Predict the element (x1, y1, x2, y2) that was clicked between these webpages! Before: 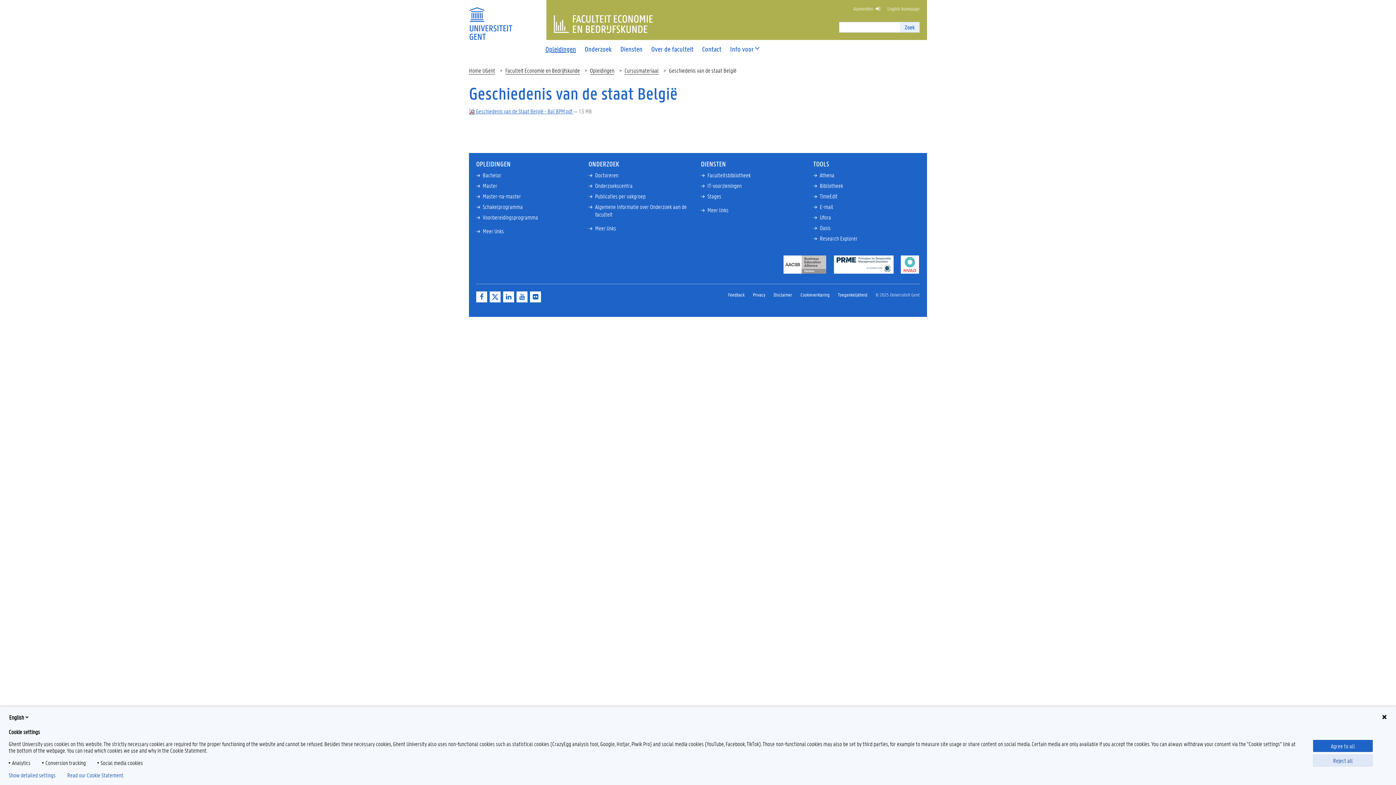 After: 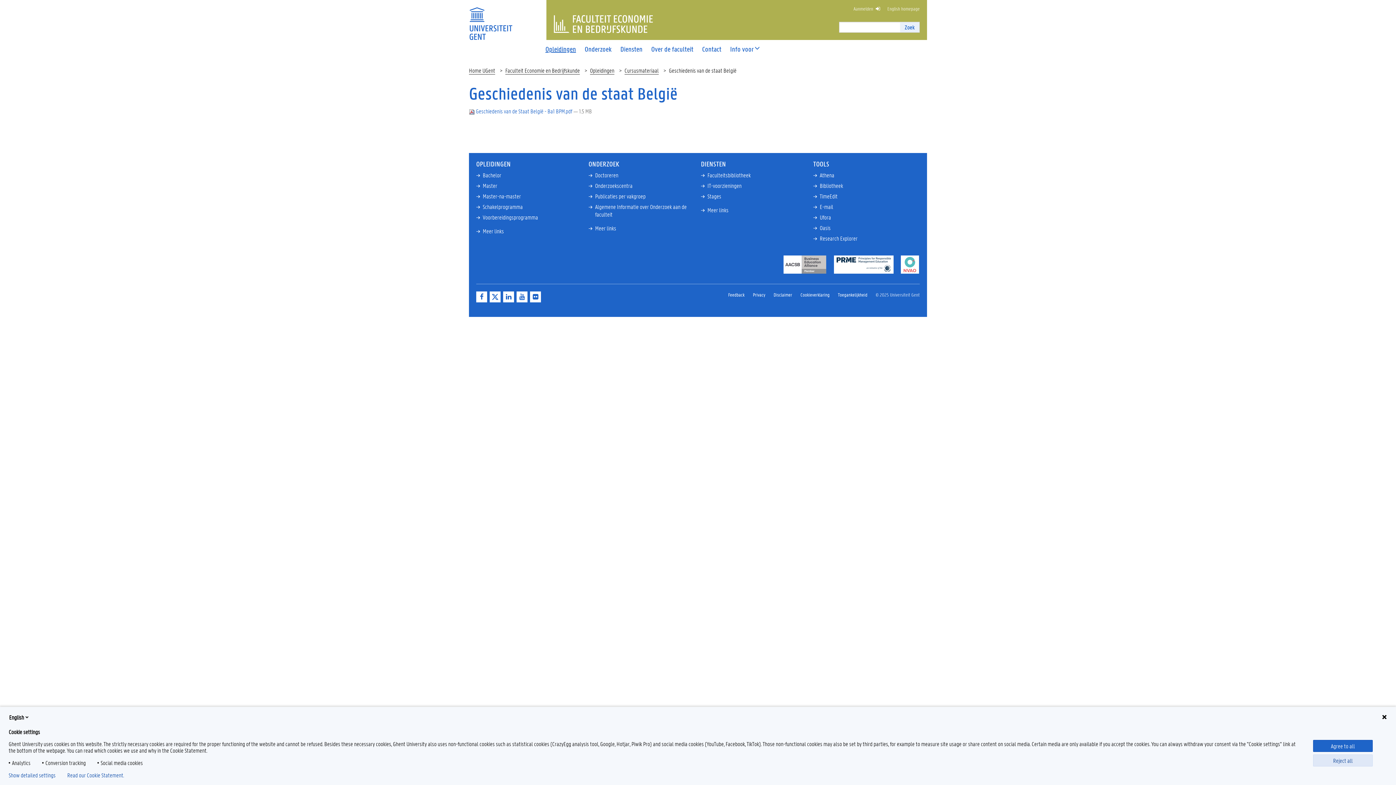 Action: label:  Geschiedenis van de Staat België - Ba1 BPM.pdf  bbox: (469, 107, 573, 114)